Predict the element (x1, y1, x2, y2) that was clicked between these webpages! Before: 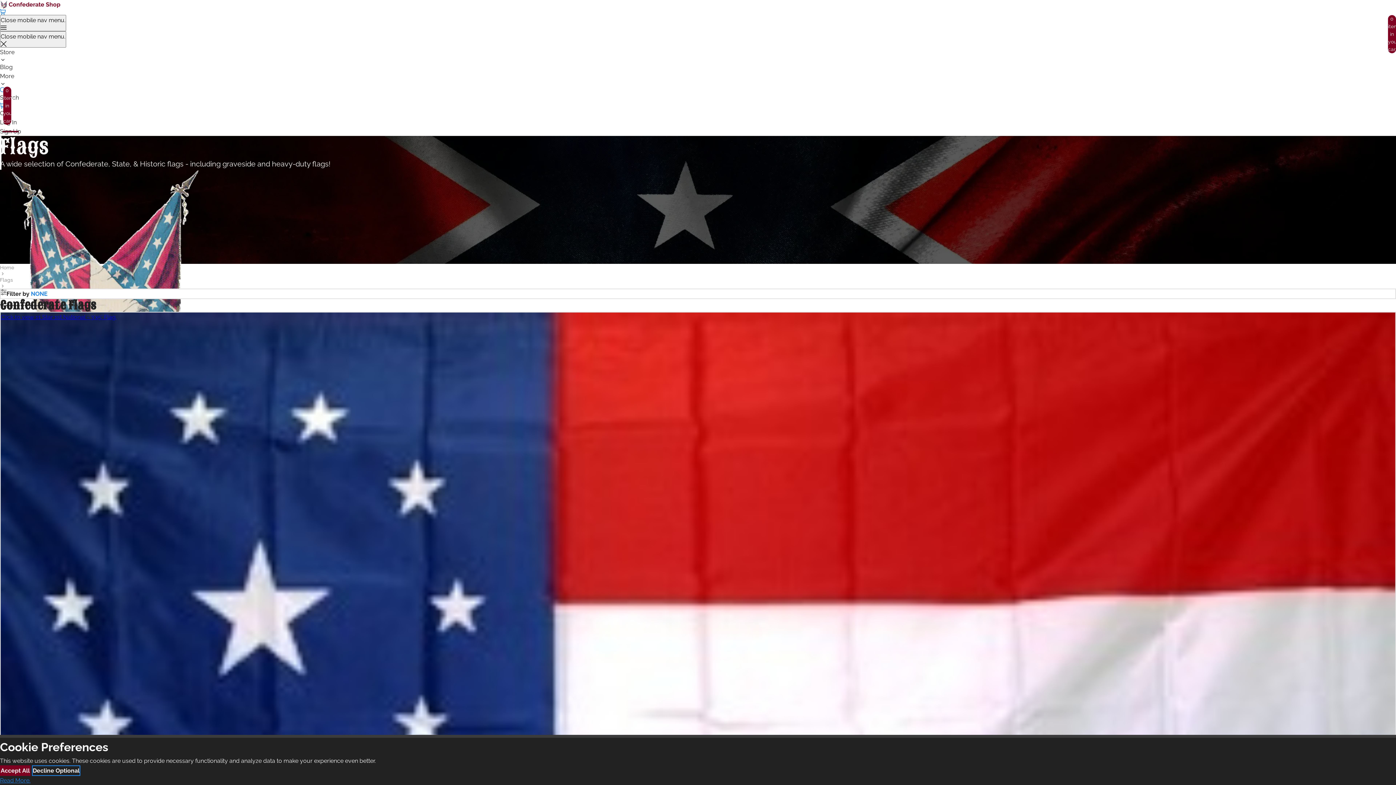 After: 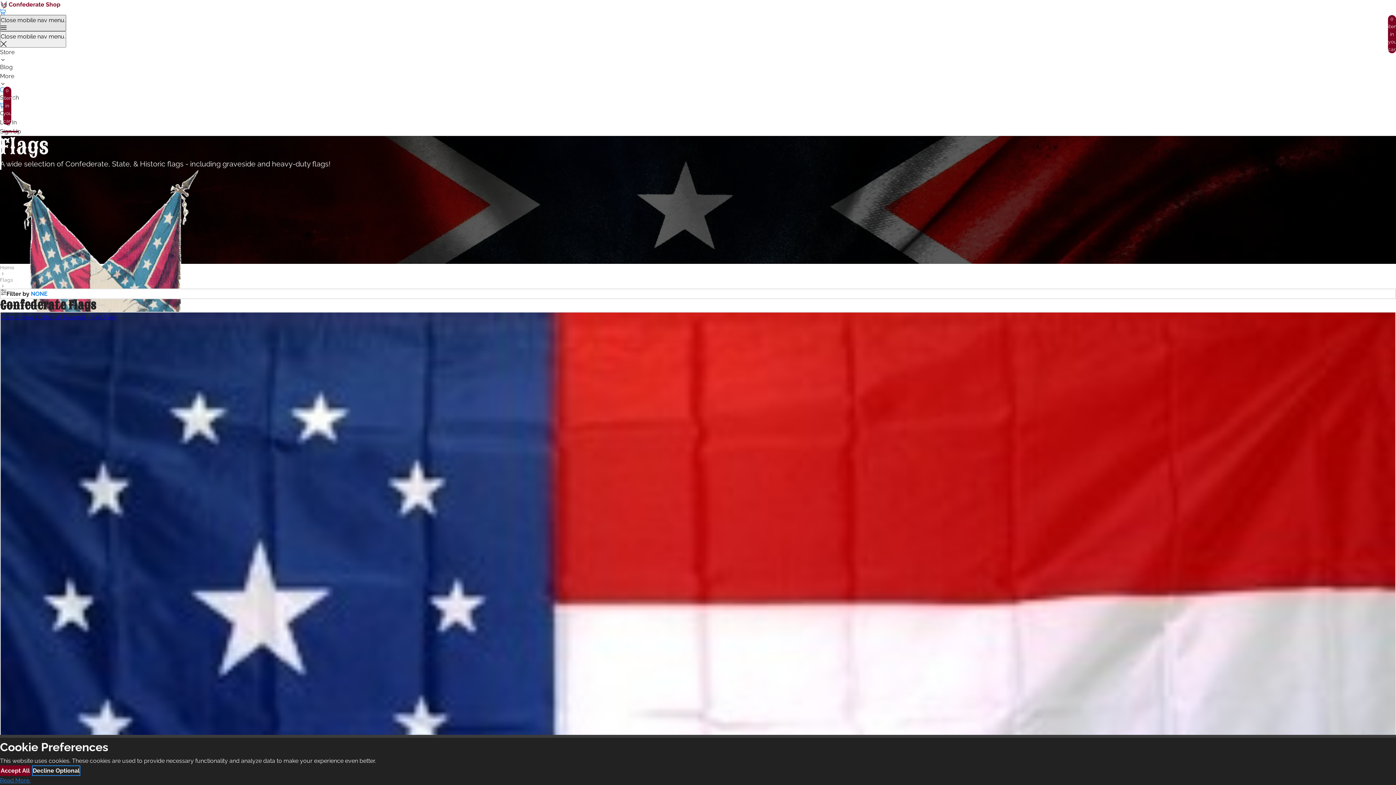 Action: bbox: (0, 14, 66, 31) label: Close mobile nav menu.